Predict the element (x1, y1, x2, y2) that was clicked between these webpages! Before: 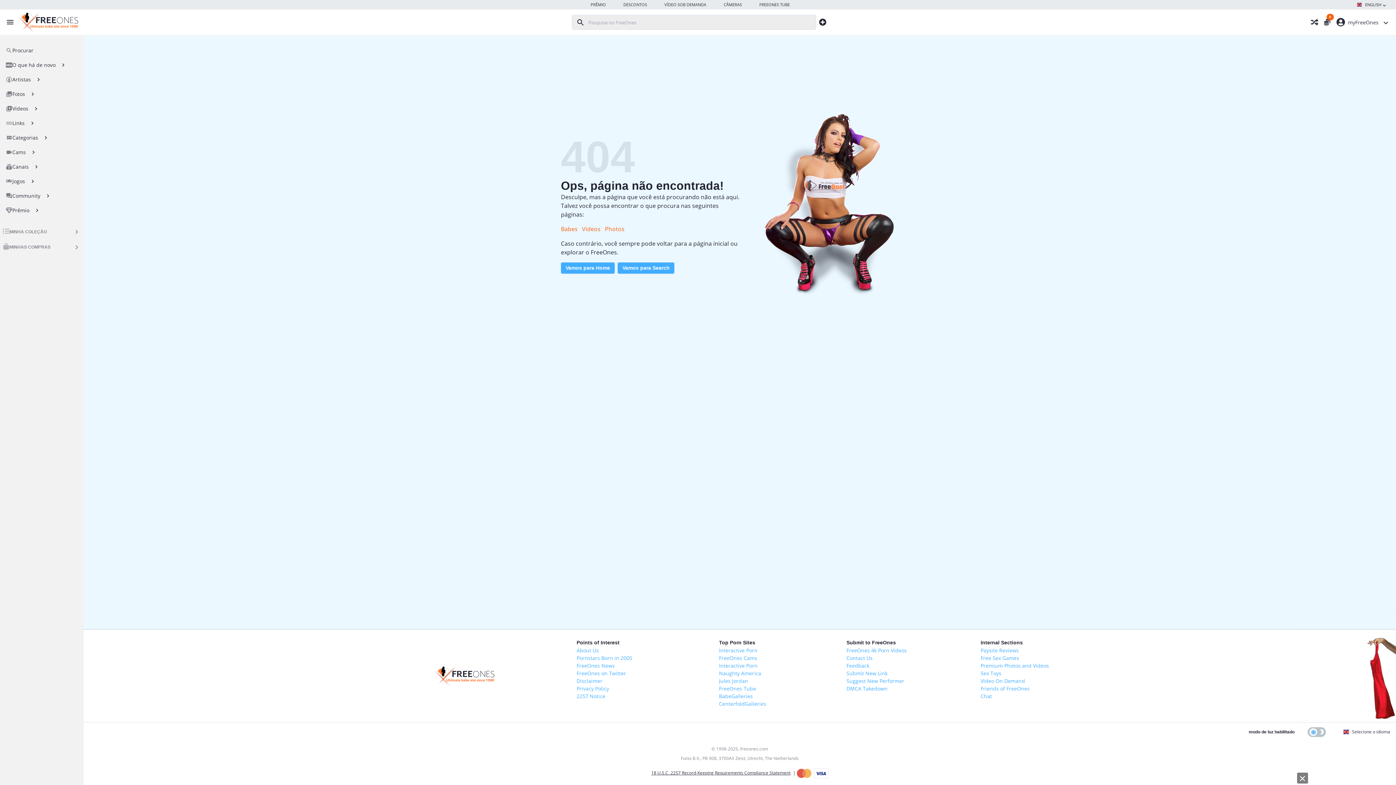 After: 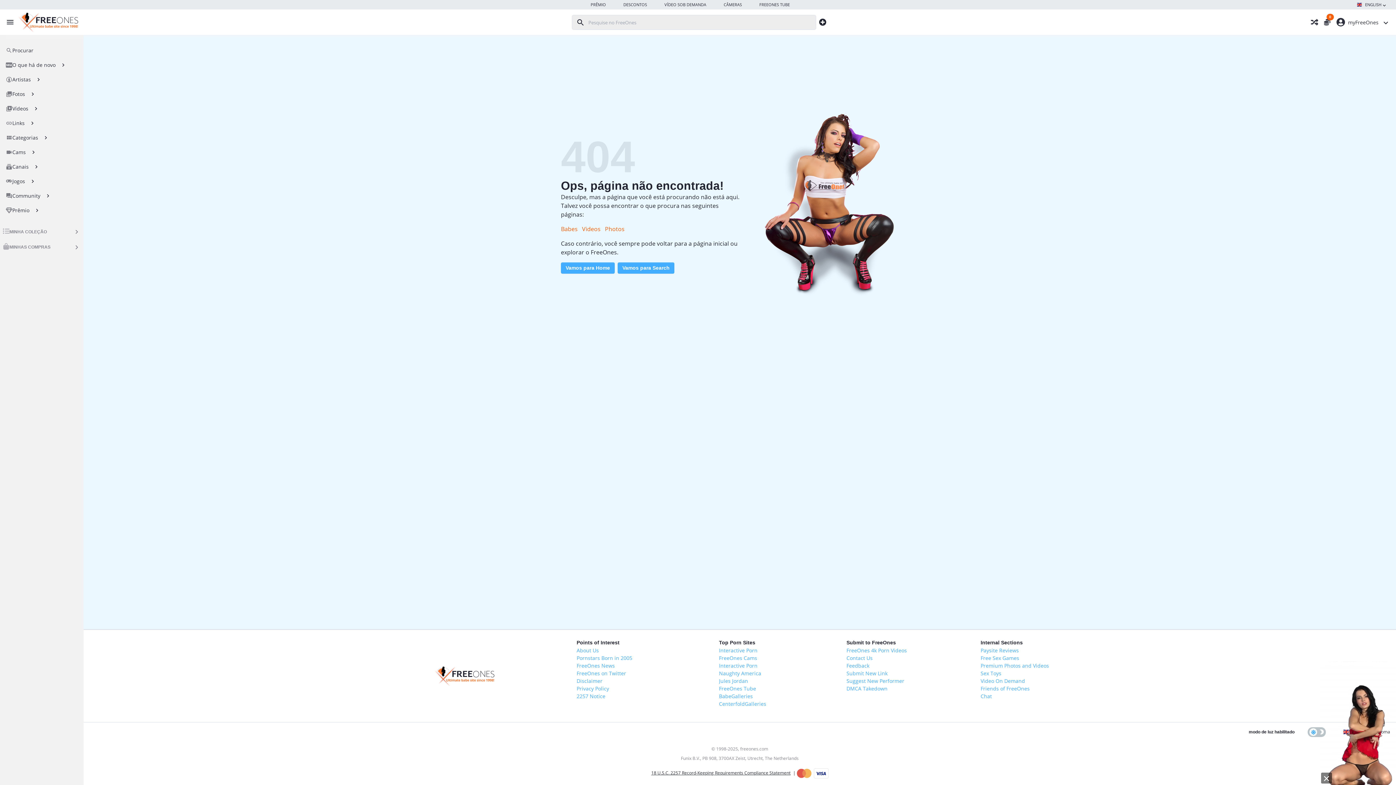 Action: bbox: (719, 670, 761, 677) label: Naughty America